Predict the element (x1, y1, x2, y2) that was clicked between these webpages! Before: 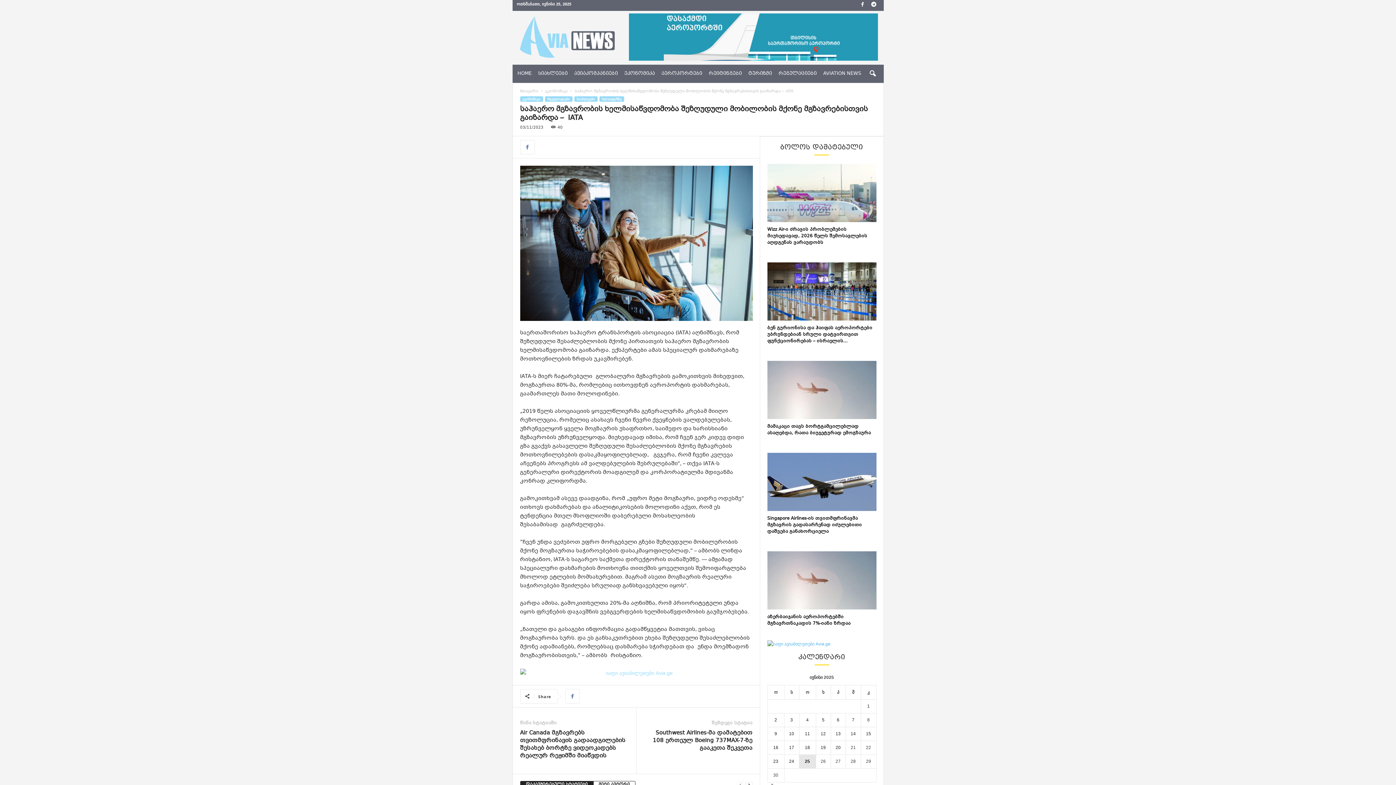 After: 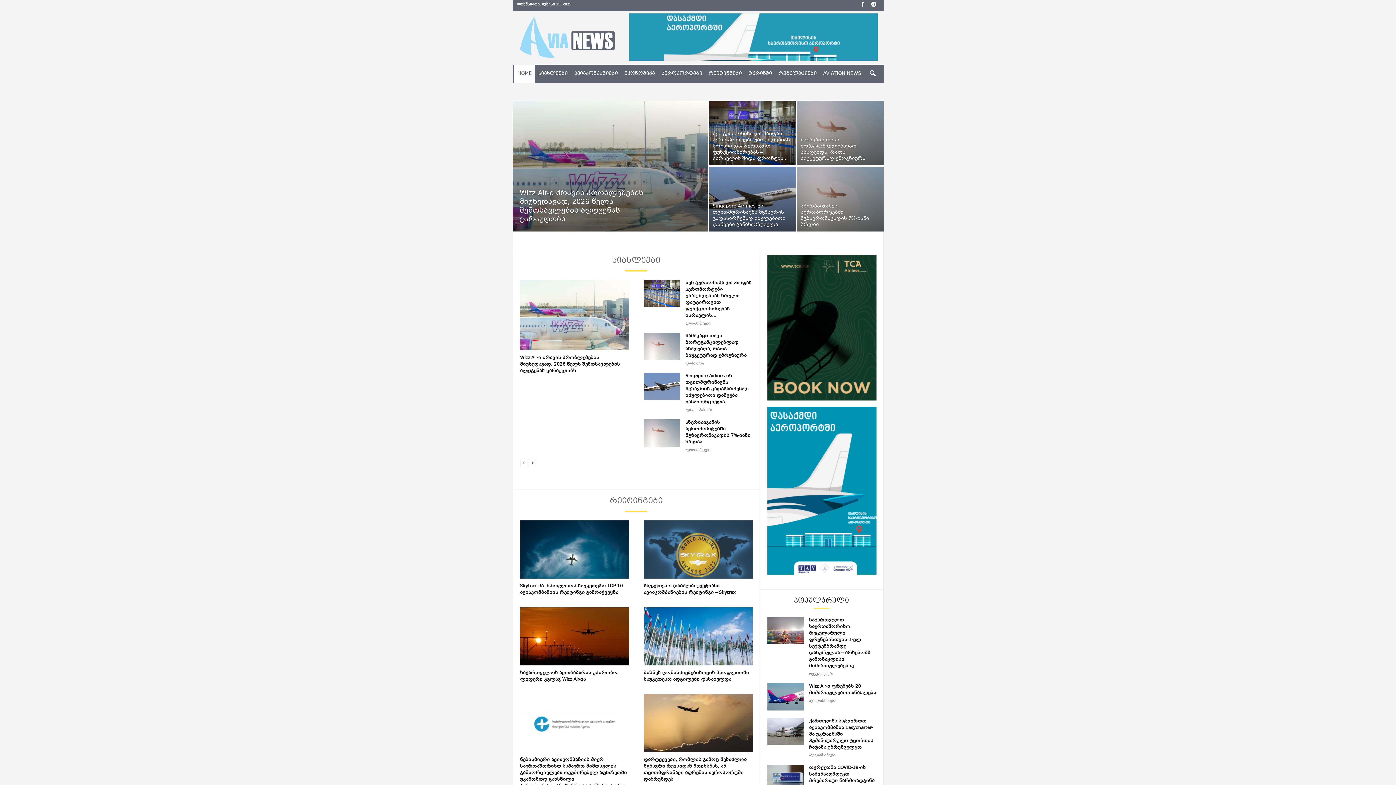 Action: label: HOME bbox: (514, 64, 535, 82)